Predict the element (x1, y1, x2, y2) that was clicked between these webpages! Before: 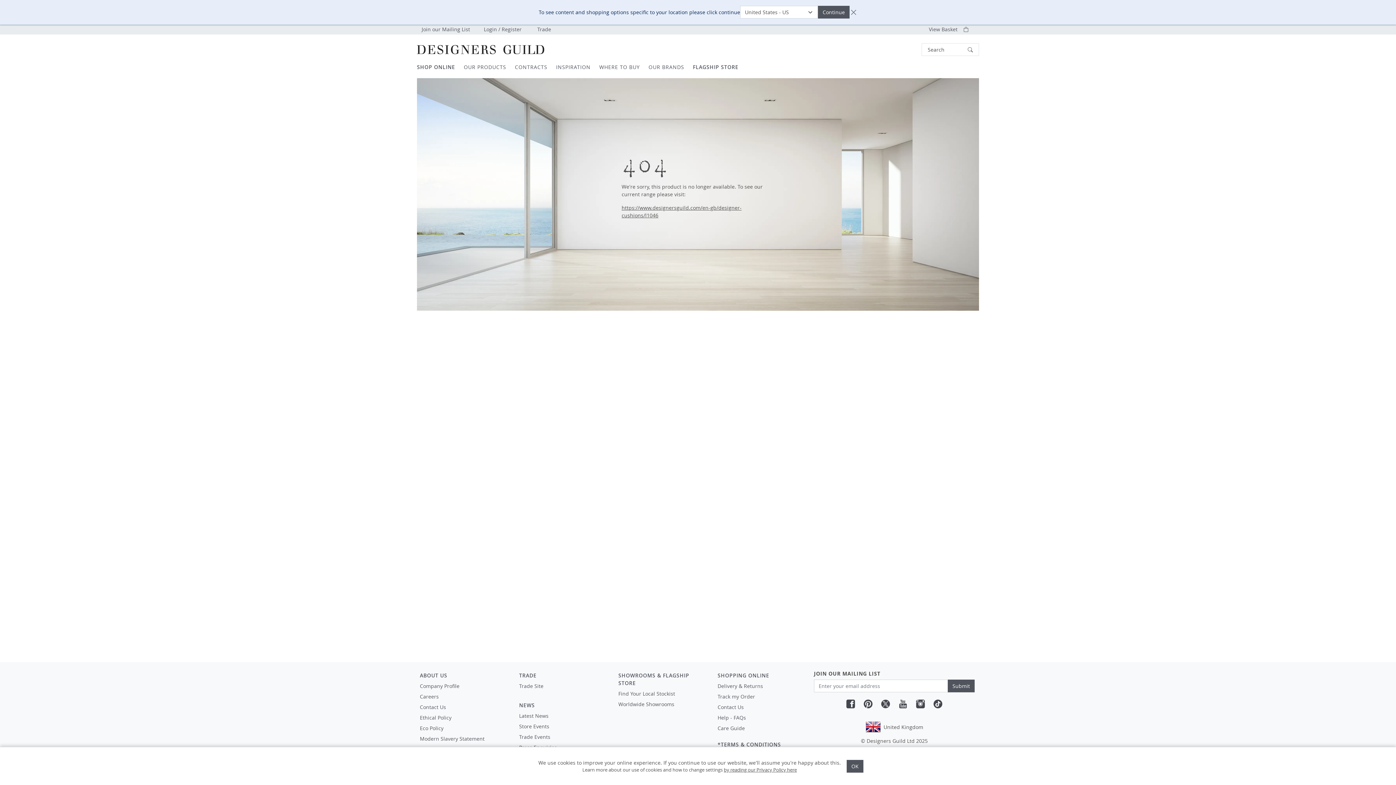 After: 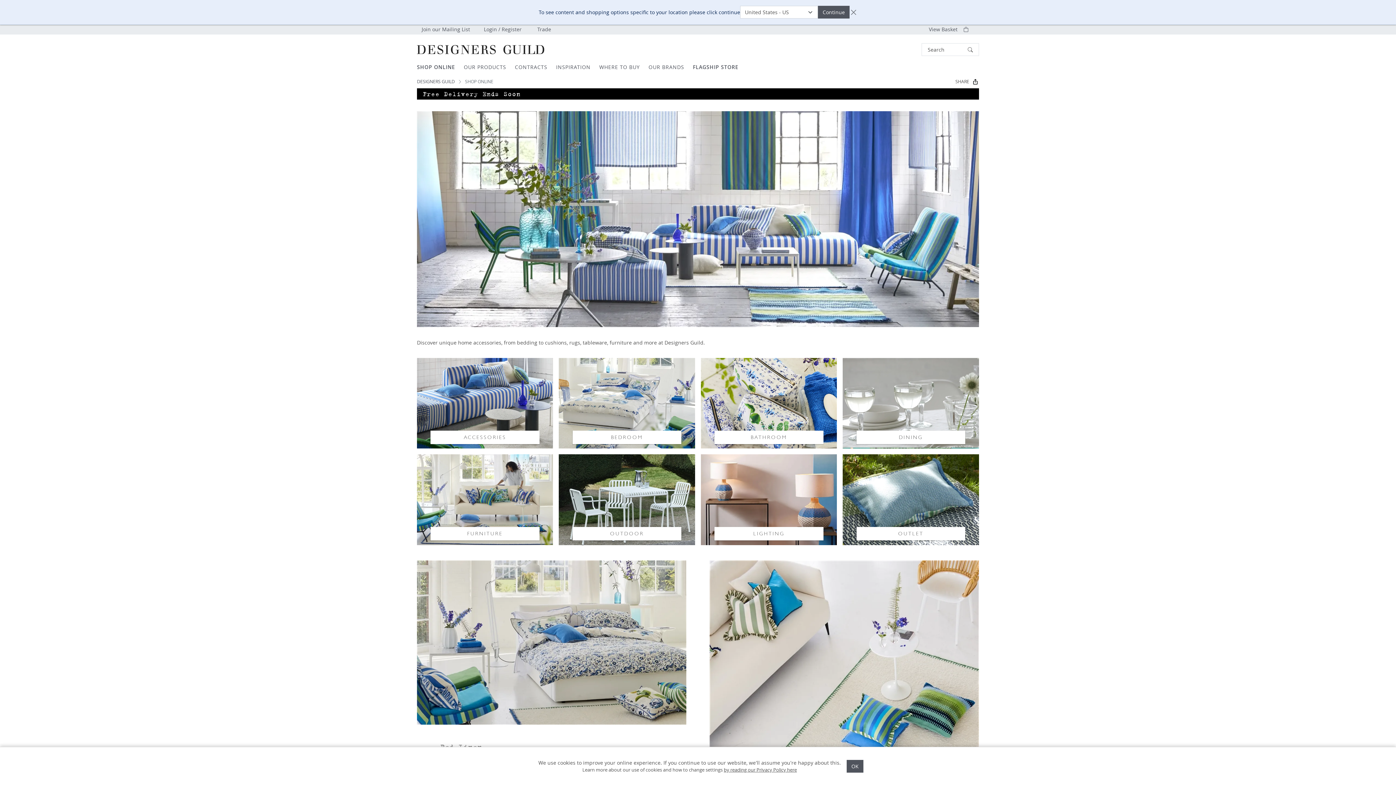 Action: bbox: (714, 670, 809, 681) label: Shopping Online